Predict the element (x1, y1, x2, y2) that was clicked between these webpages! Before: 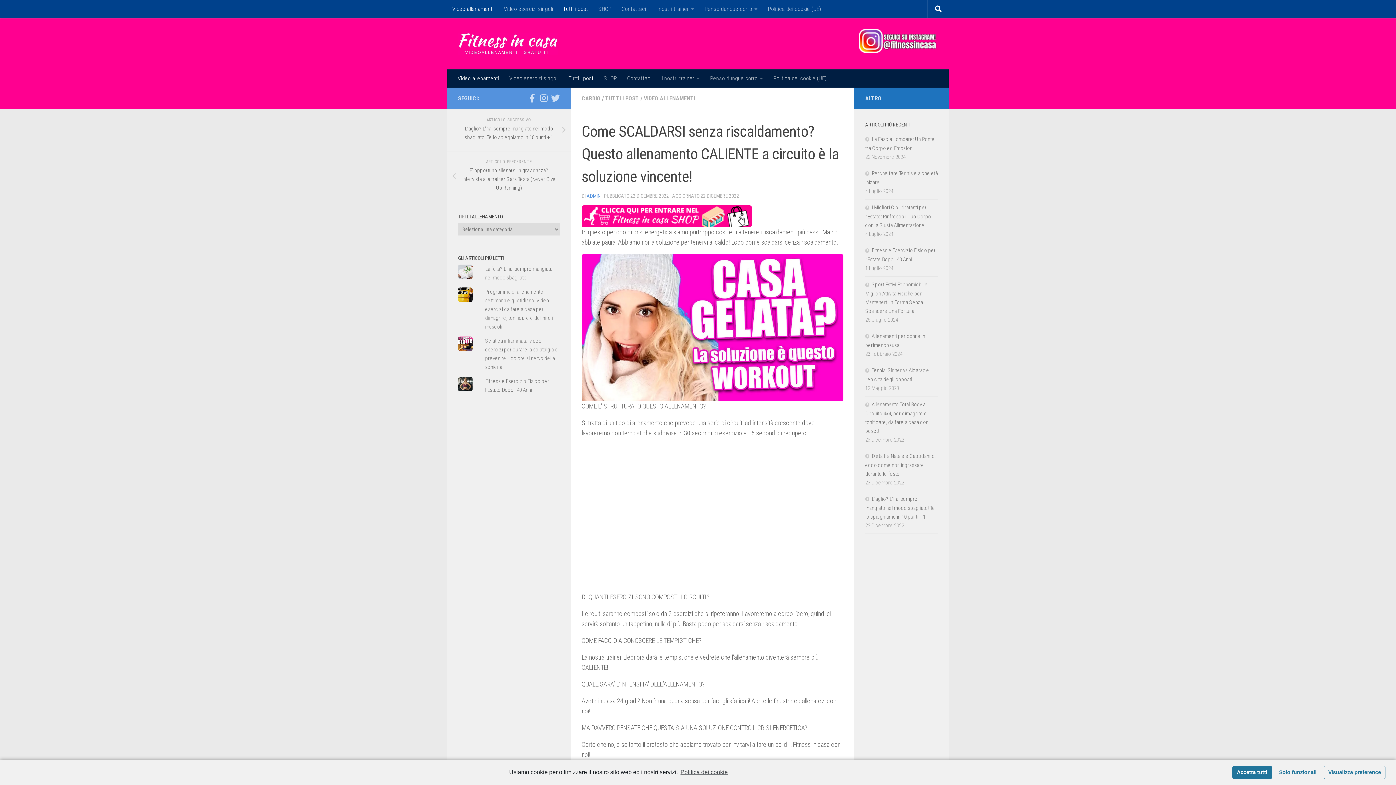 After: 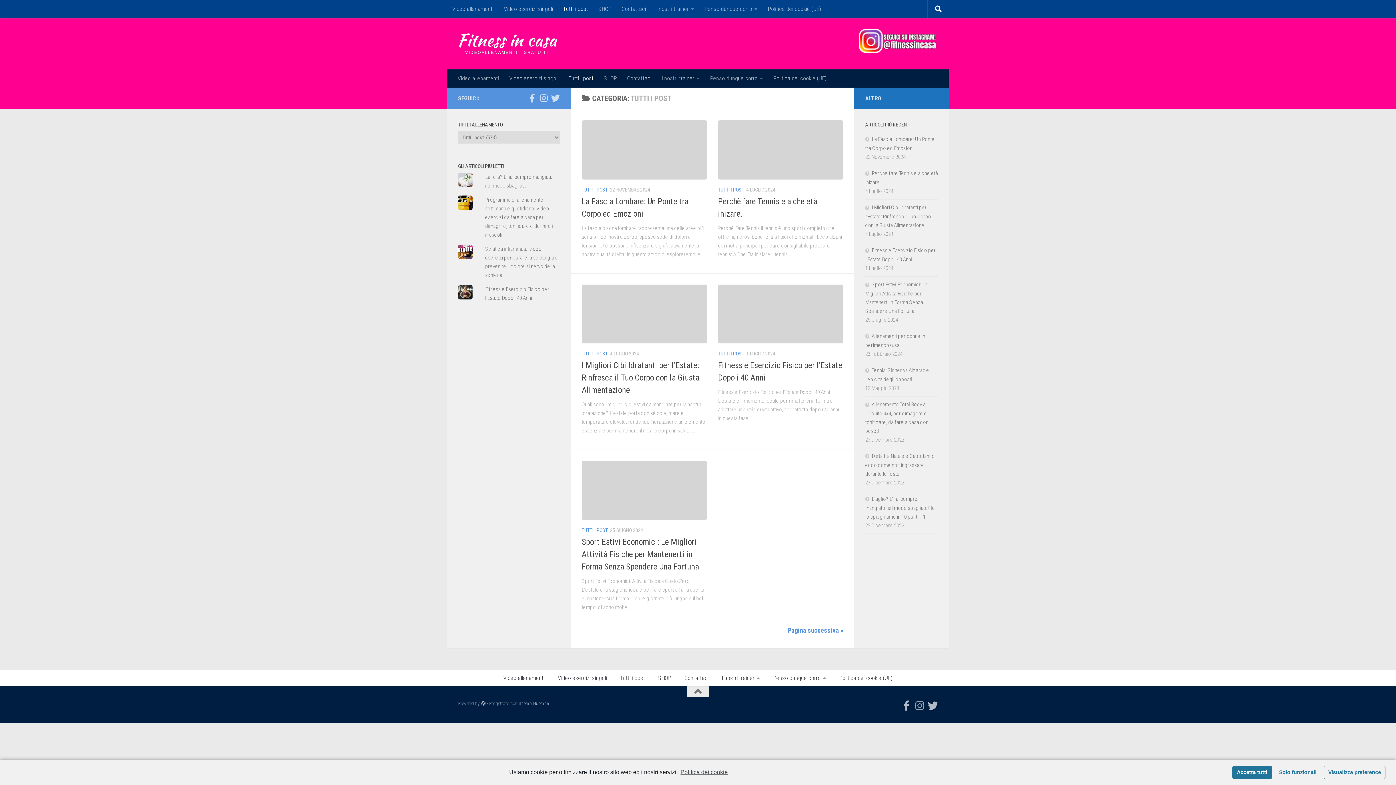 Action: bbox: (605, 94, 639, 101) label: TUTTI I POST